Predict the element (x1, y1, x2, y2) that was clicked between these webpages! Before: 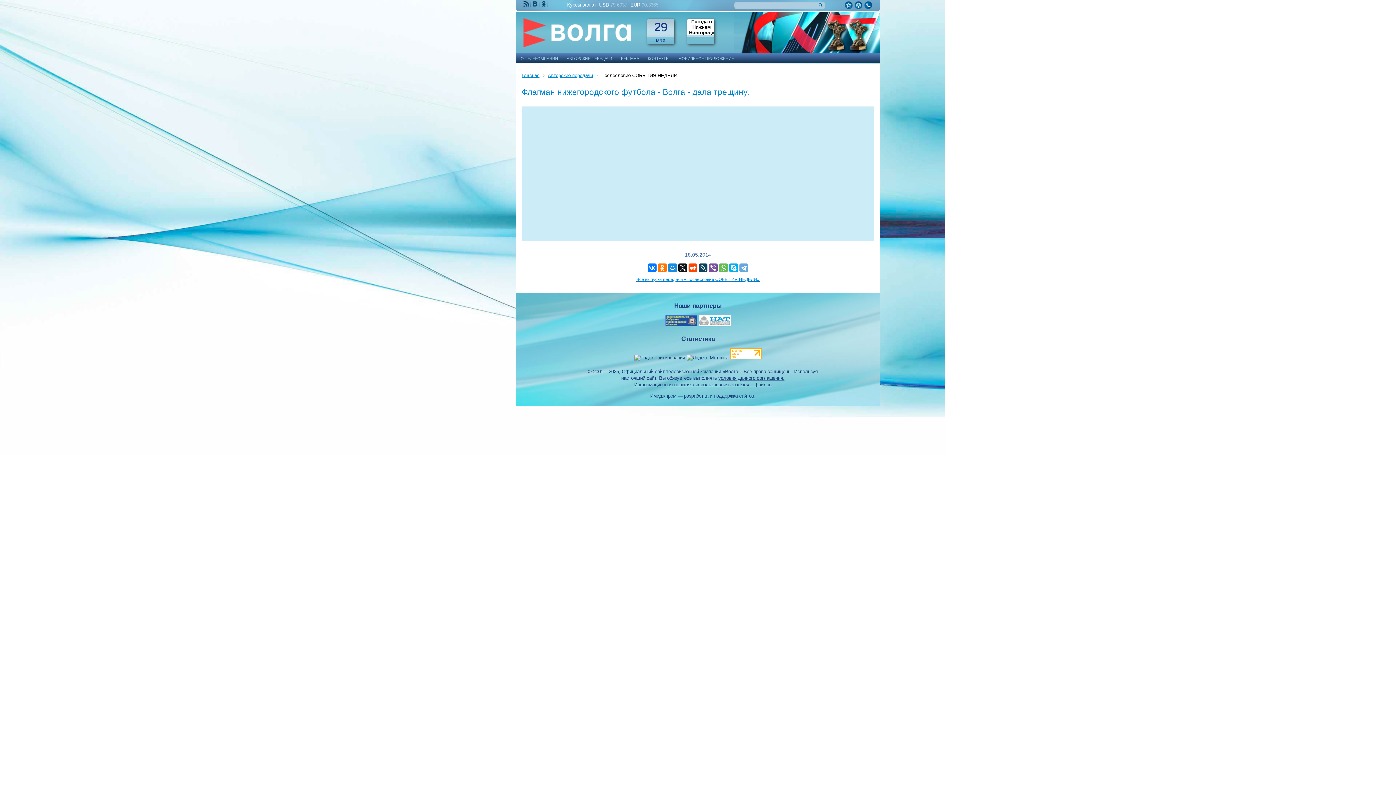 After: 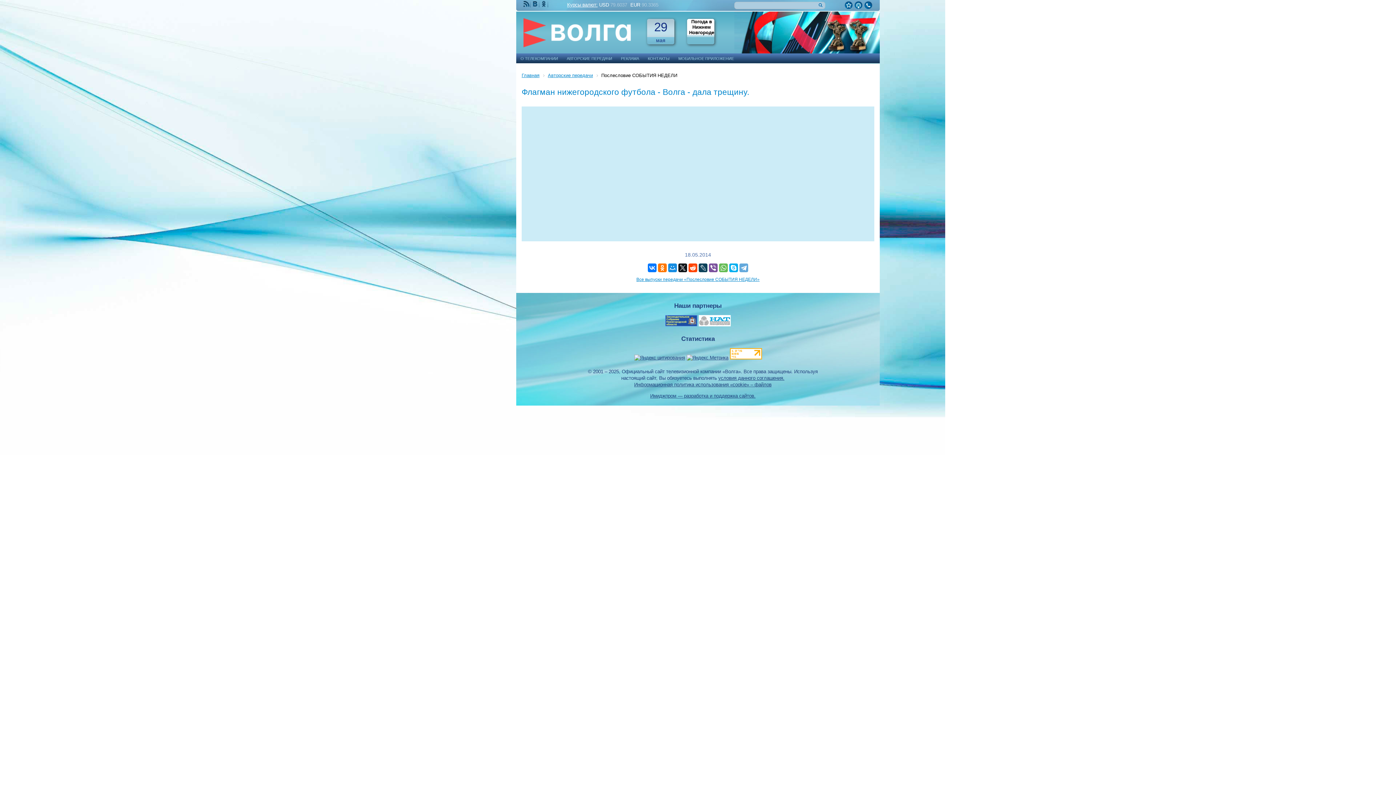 Action: bbox: (583, 393, 822, 399) label: Имиджпром — разработка и поддержка сайтов.